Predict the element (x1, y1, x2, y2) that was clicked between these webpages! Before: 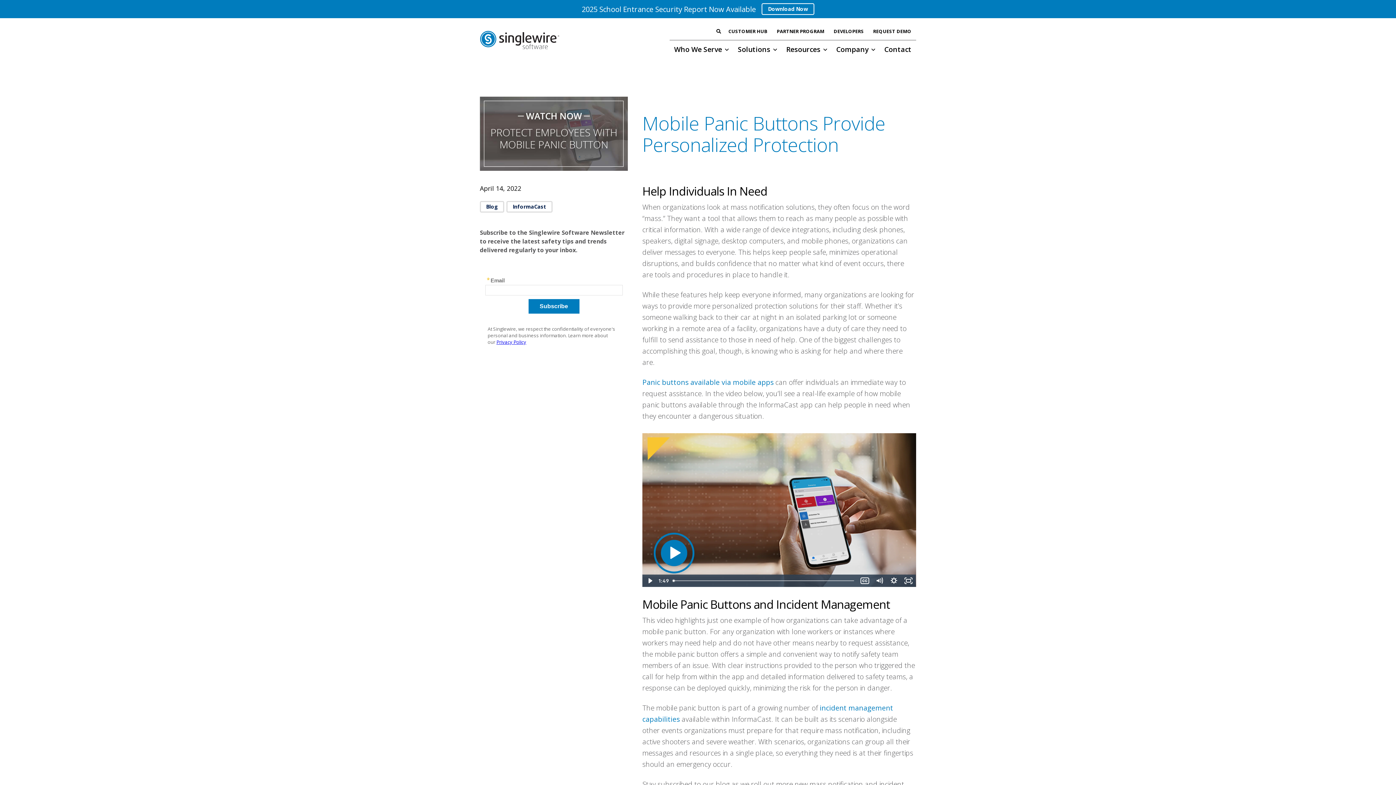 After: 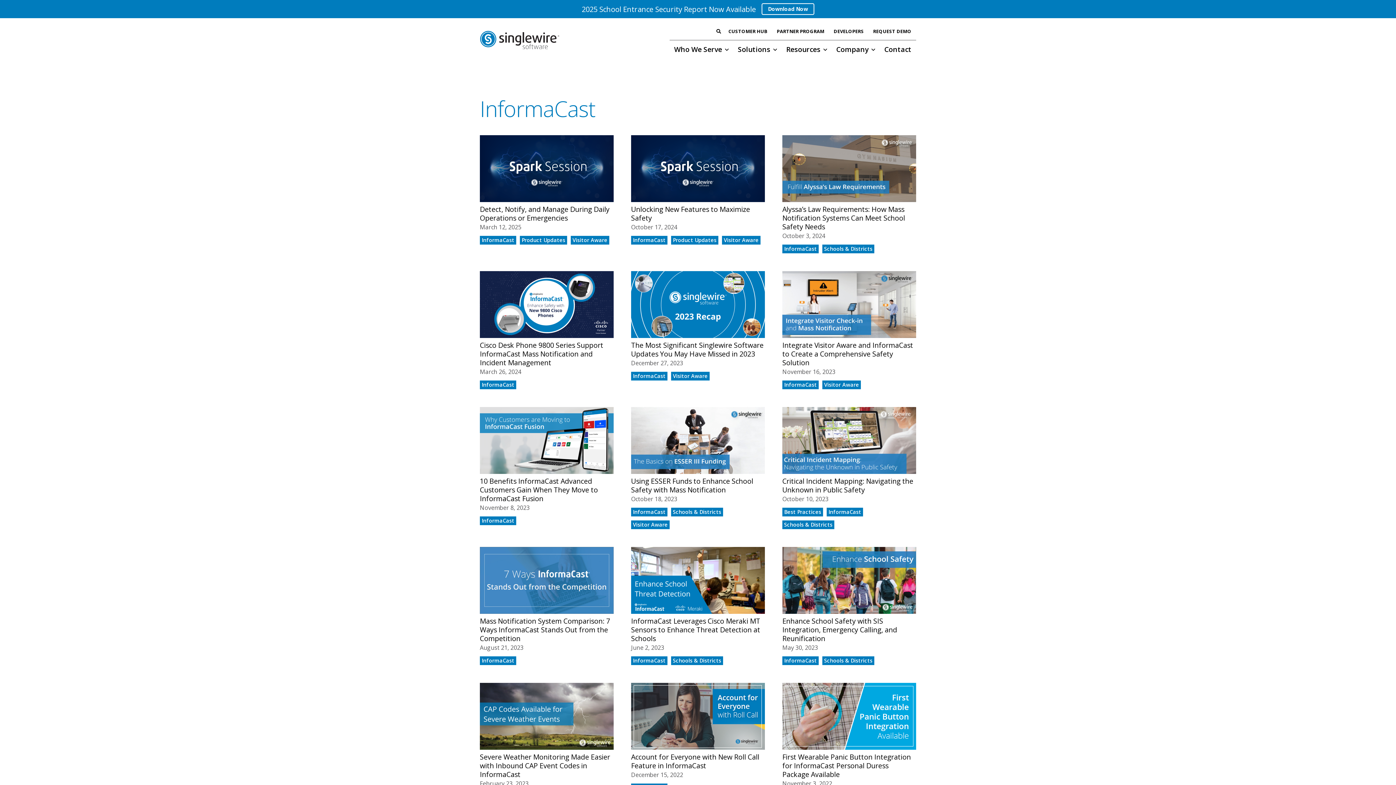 Action: bbox: (506, 201, 552, 212) label: InformaCast